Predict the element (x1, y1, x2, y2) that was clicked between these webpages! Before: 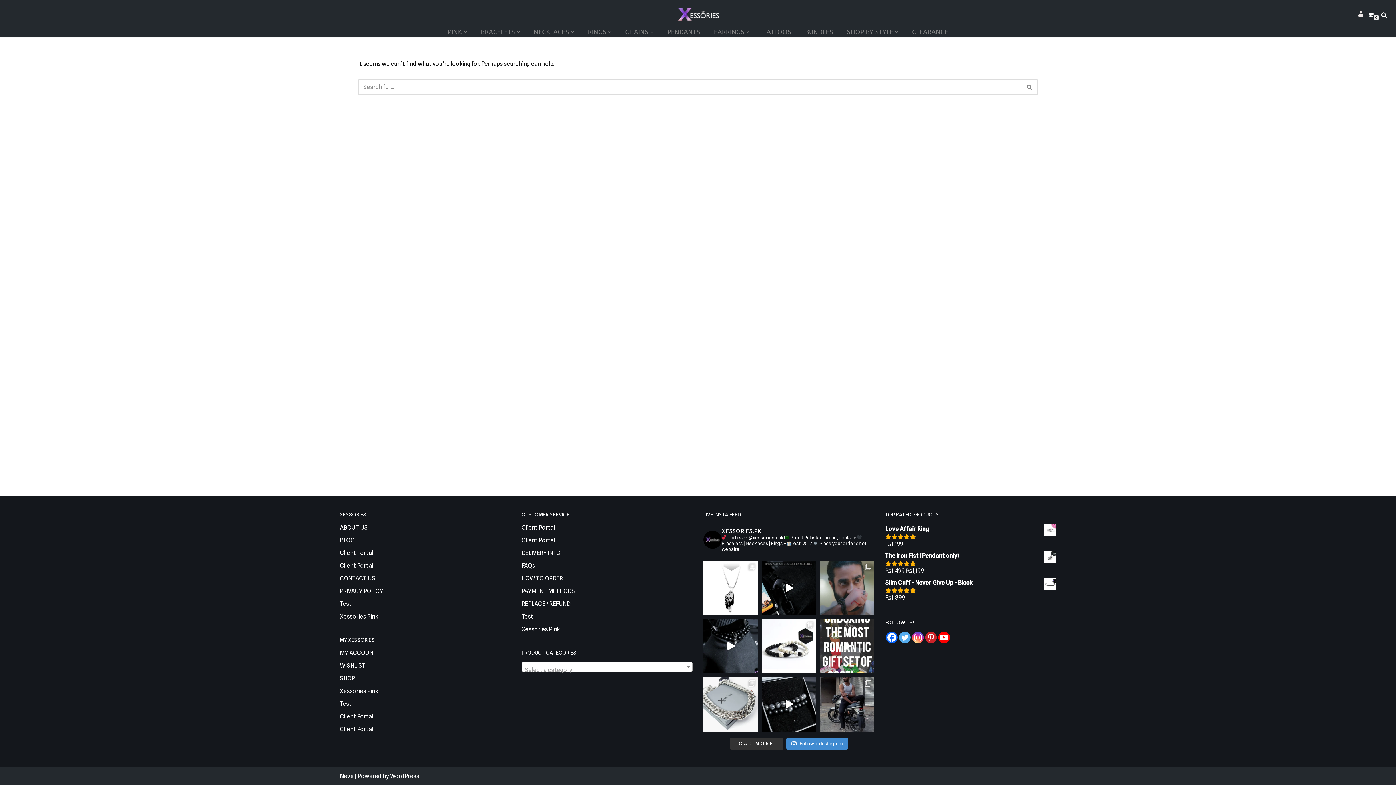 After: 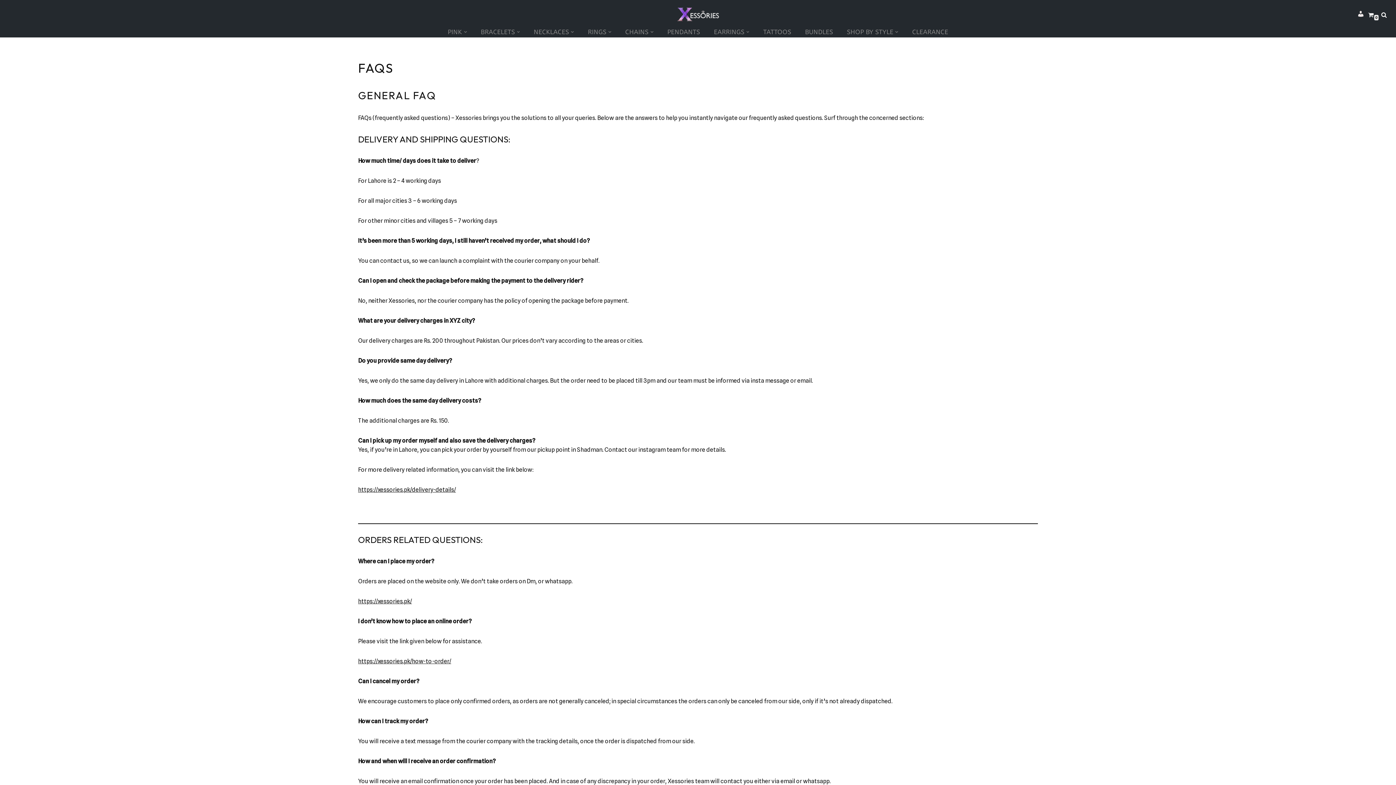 Action: label: FAQs bbox: (521, 562, 535, 569)